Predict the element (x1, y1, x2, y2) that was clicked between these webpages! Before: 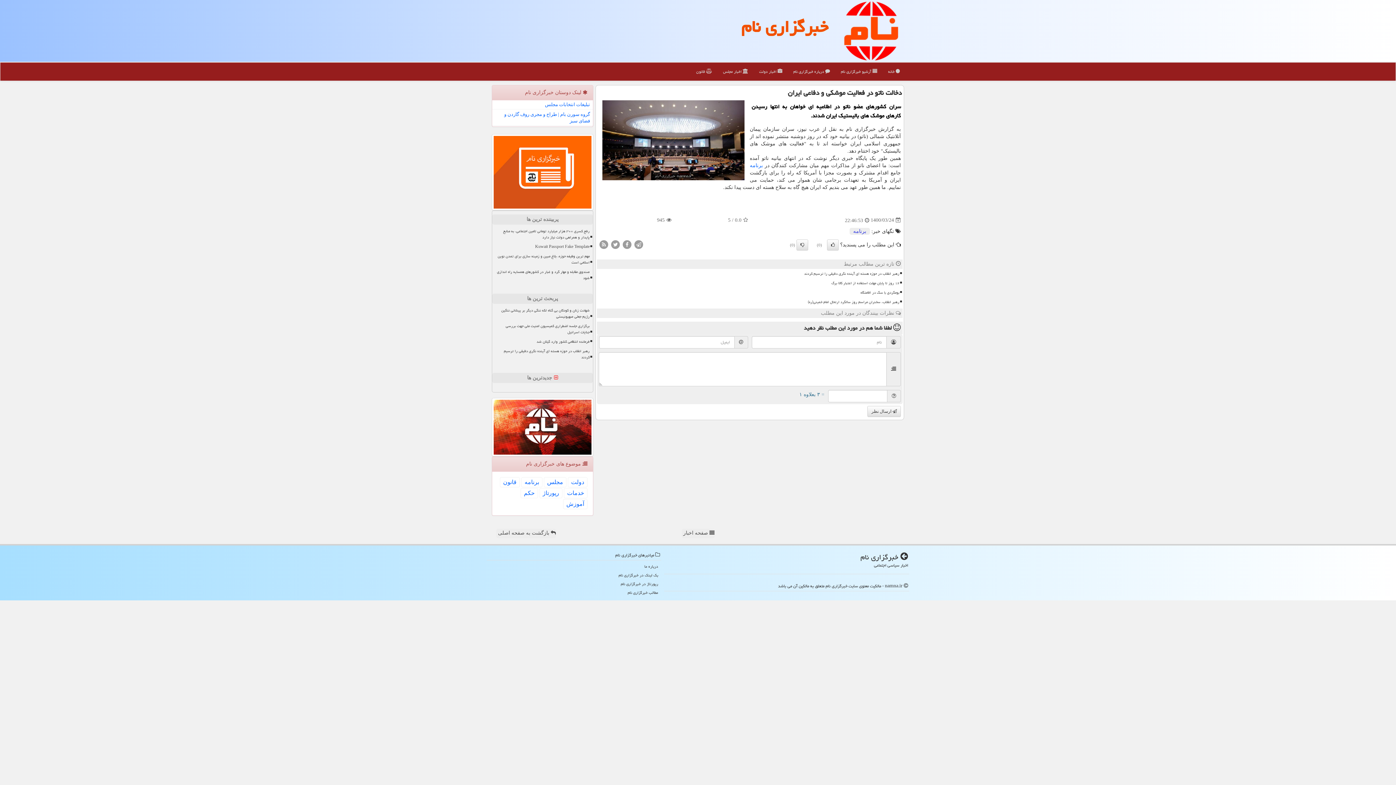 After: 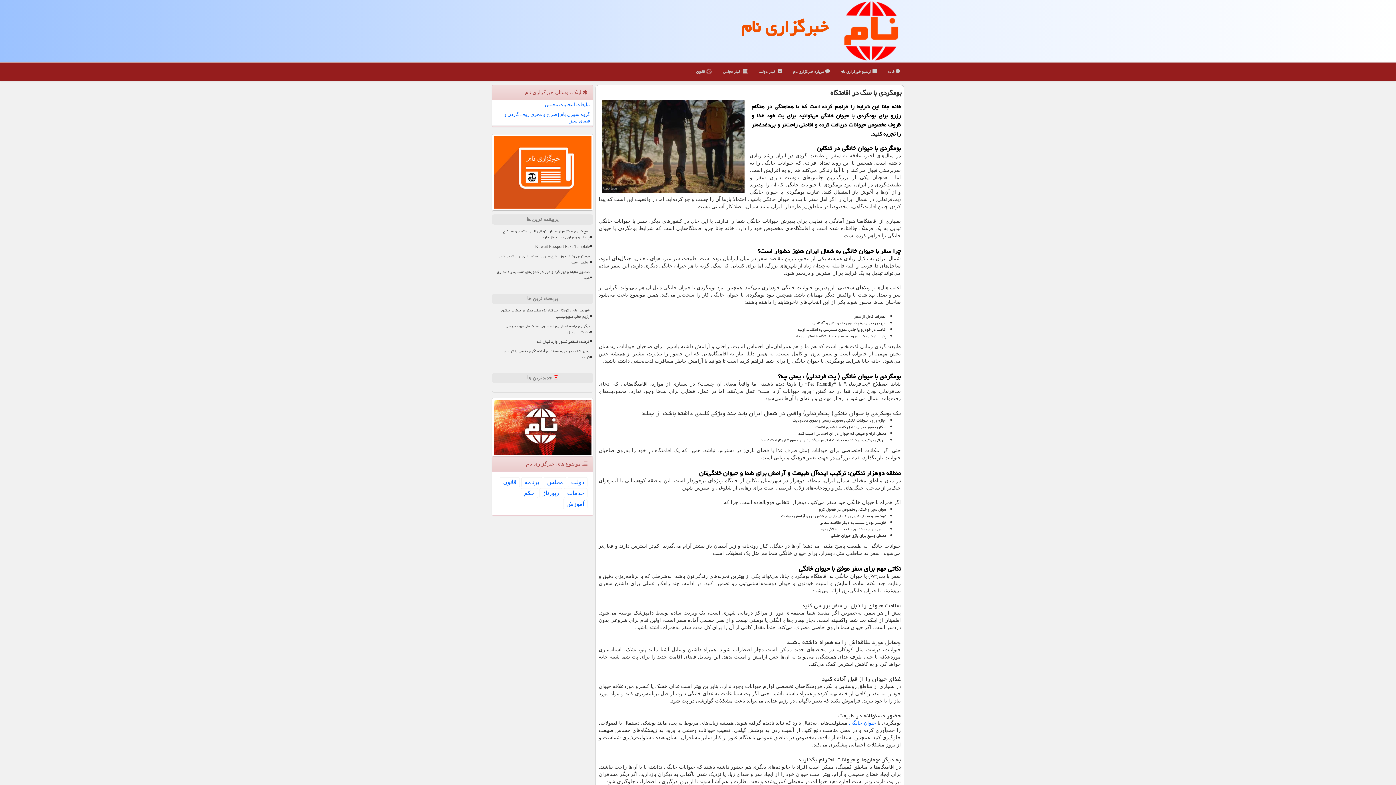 Action: bbox: (610, 288, 900, 297) label: بومگردی با سگ در اقامتگاه